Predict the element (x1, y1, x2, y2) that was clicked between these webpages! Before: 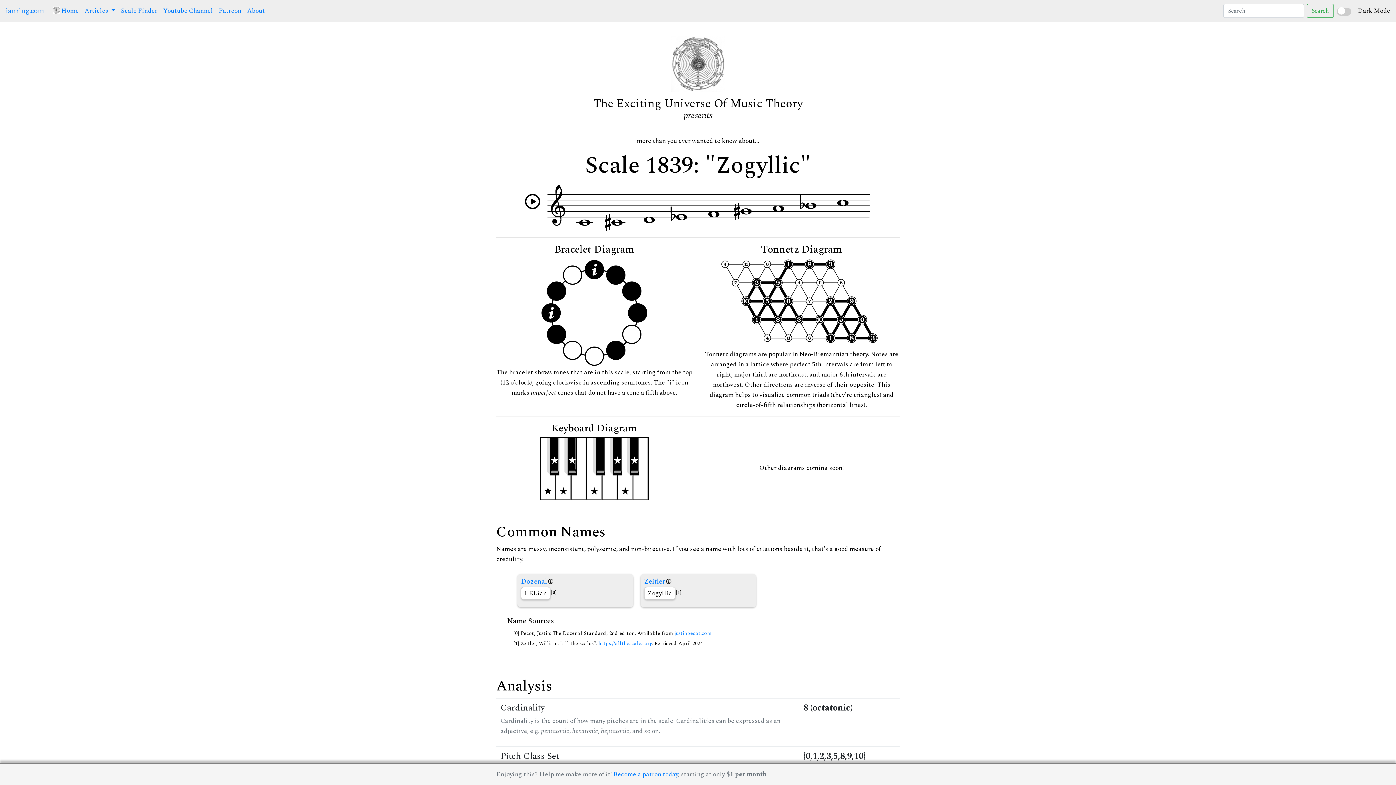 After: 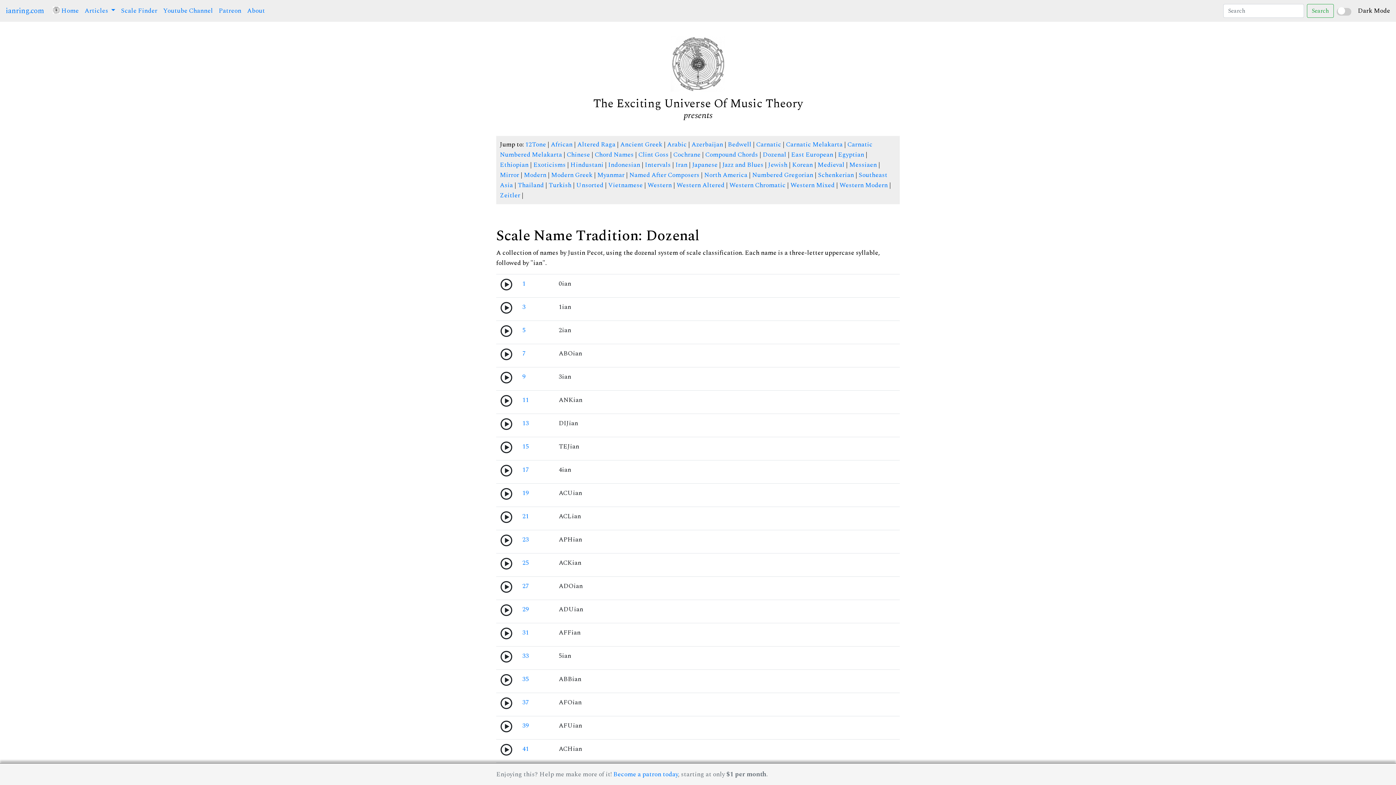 Action: label: Dozenal bbox: (521, 576, 547, 587)